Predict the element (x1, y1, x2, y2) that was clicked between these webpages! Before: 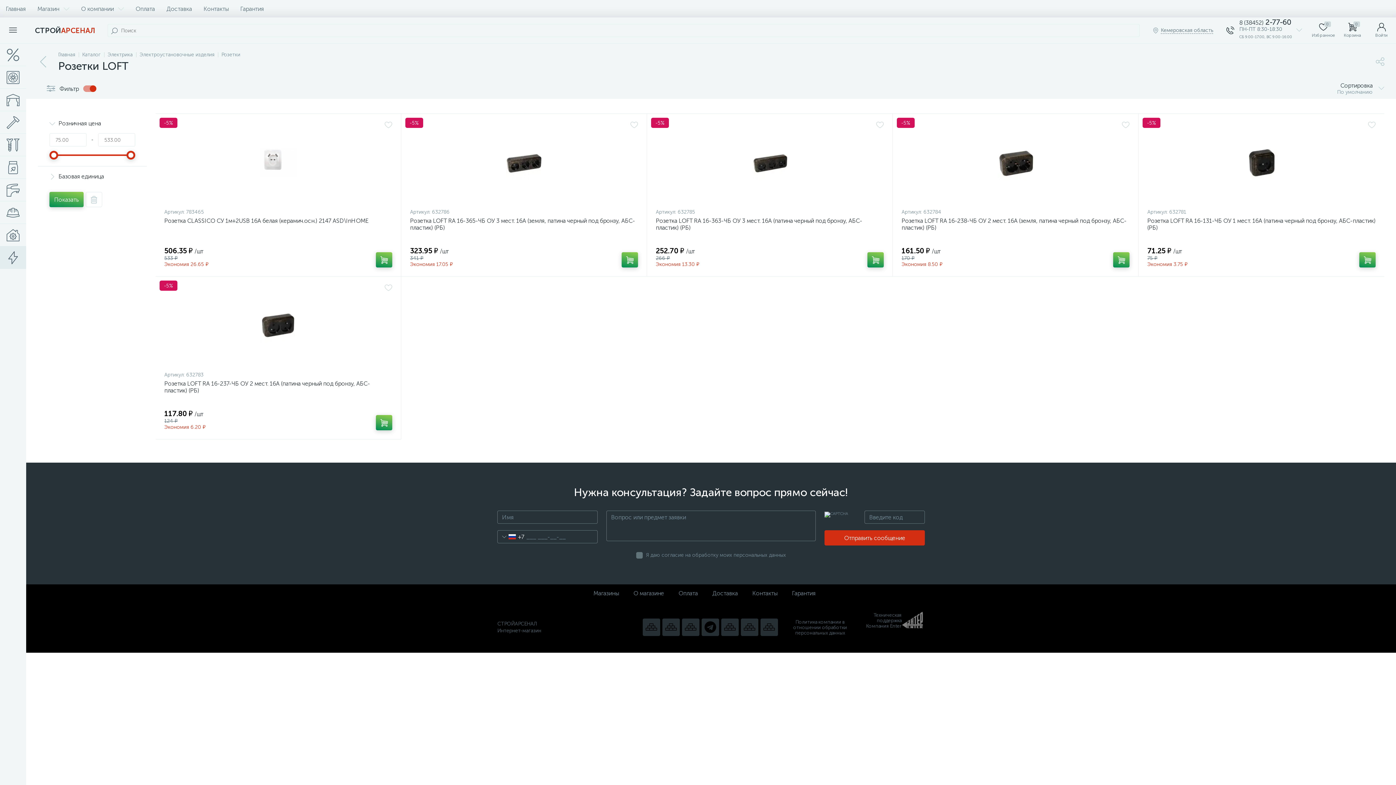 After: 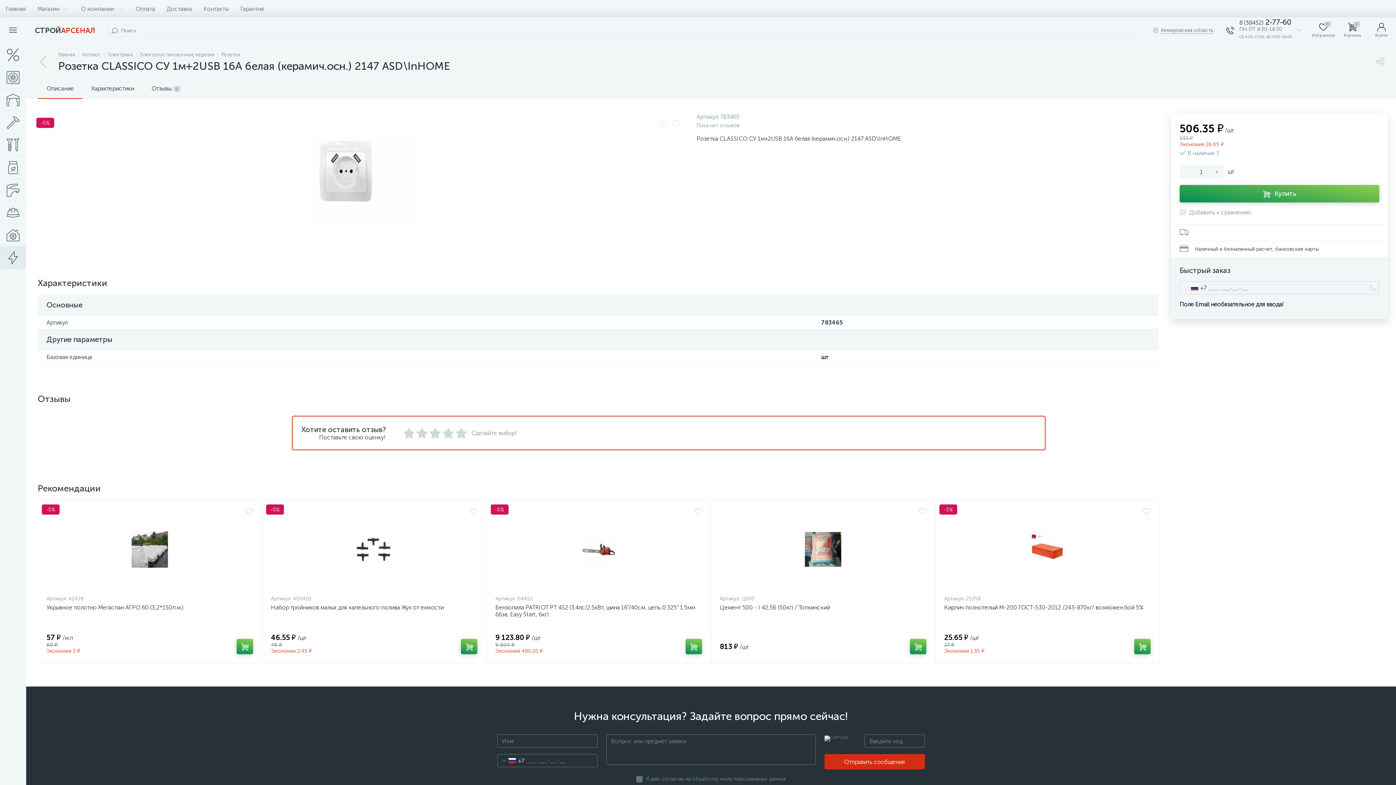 Action: bbox: (164, 217, 392, 224) label: Розетка CLASSICO СУ 1м+2USB 16А белая (керамич.осн.) 2147 ASD\InHOME